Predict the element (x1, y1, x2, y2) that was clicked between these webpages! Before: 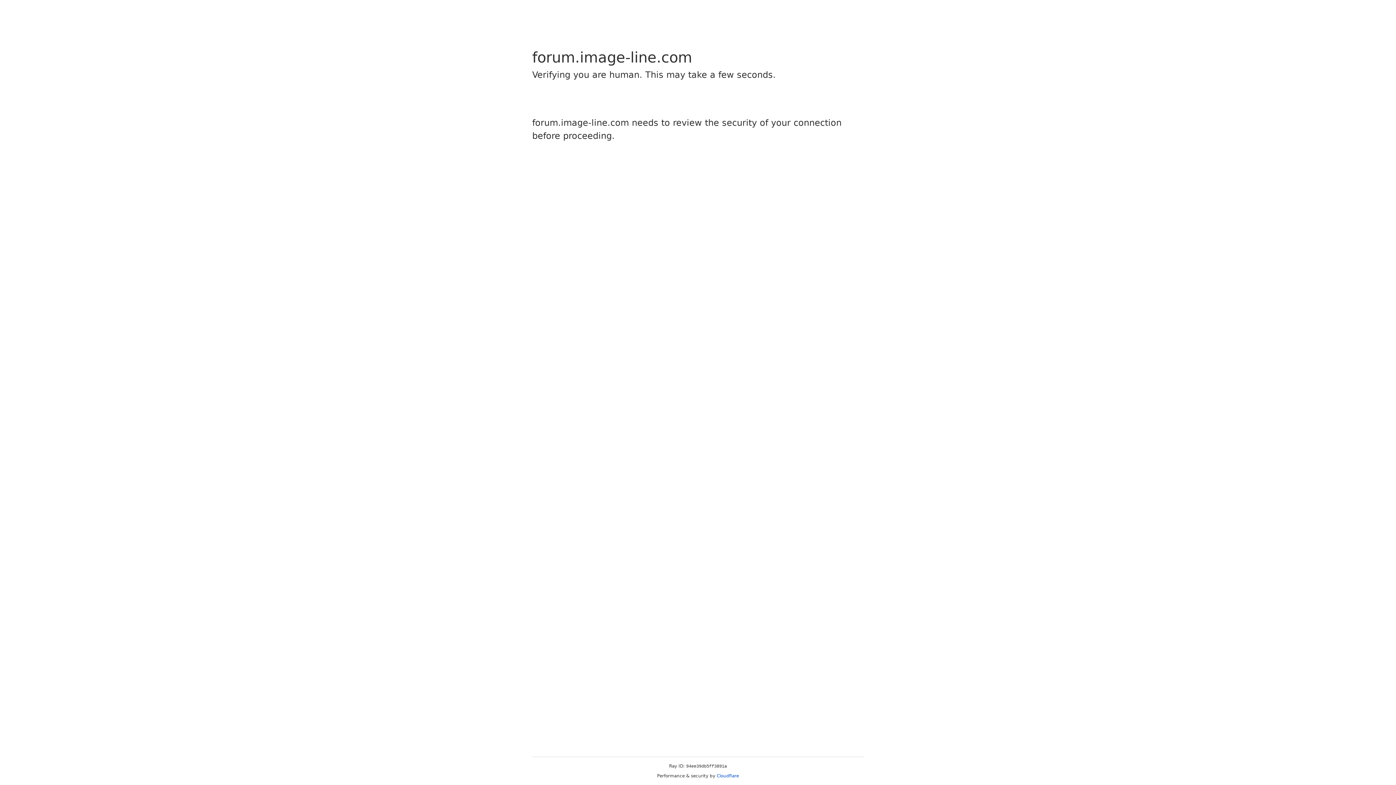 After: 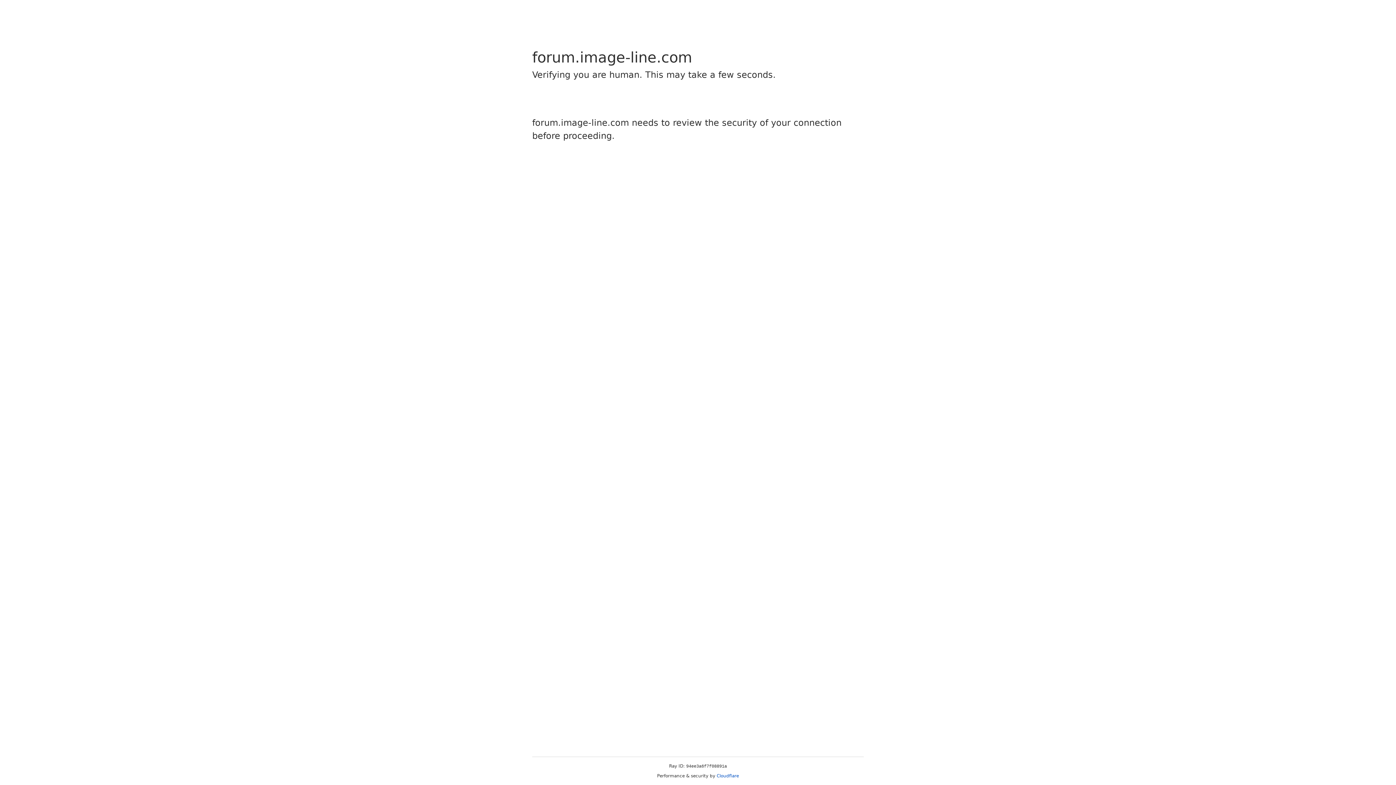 Action: label: Cloudflare bbox: (716, 773, 739, 778)